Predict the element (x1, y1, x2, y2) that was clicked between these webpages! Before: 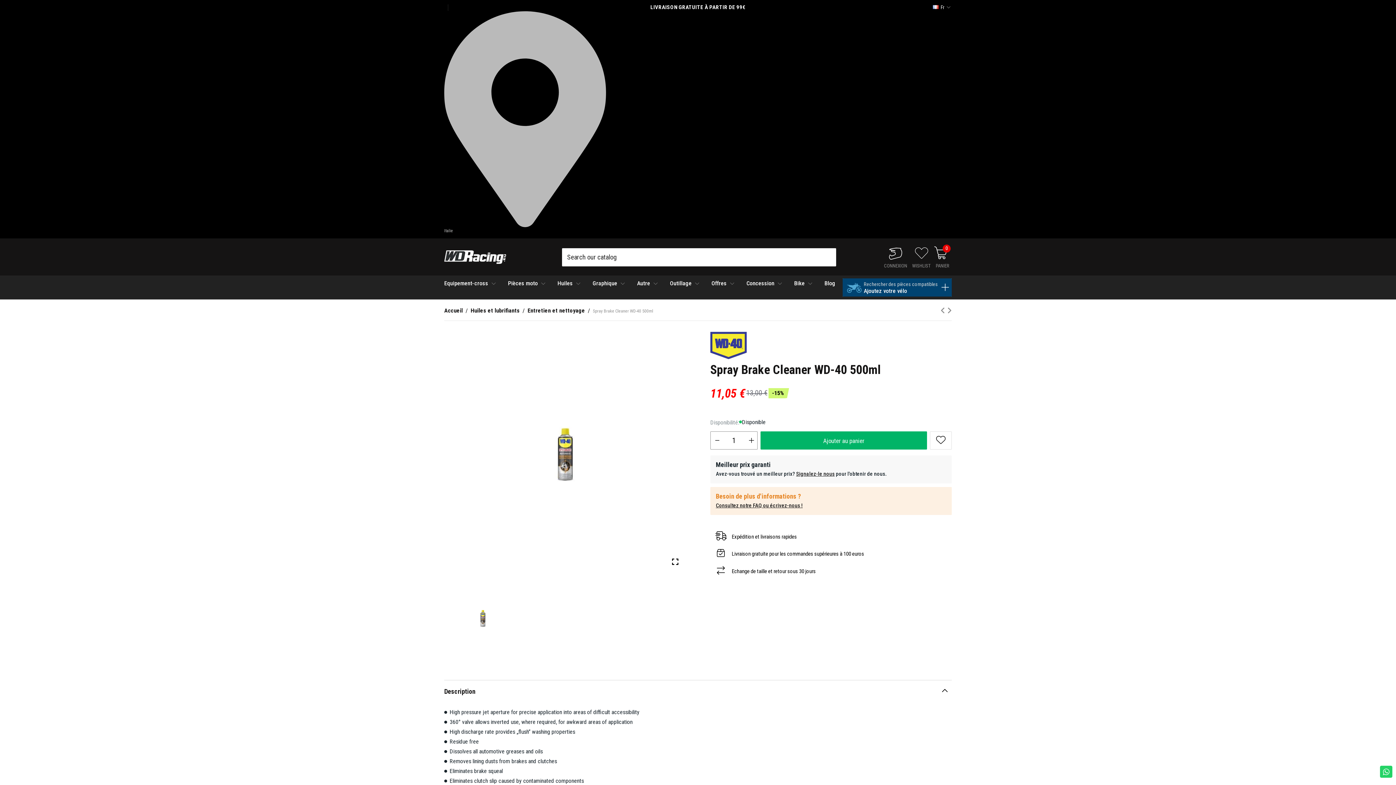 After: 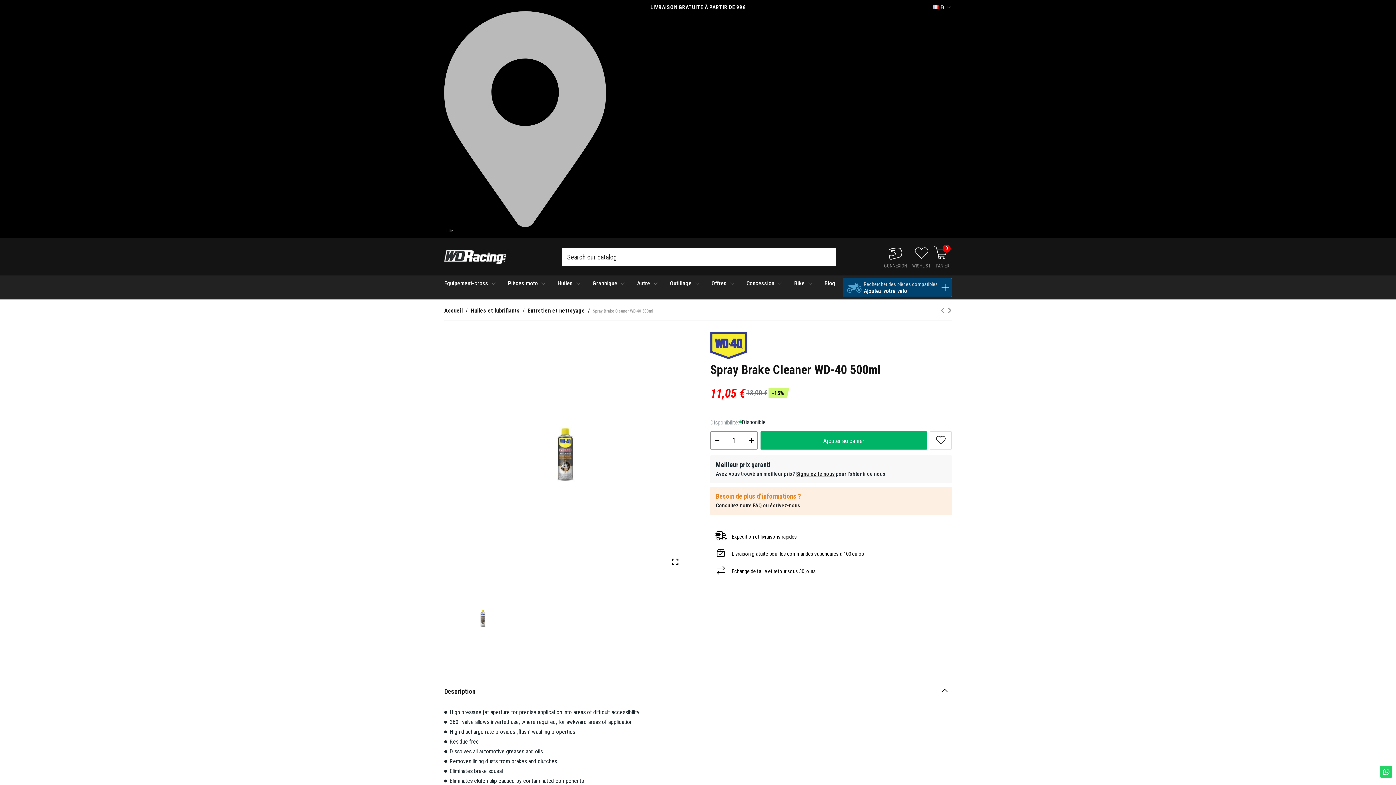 Action: label: Blog bbox: (822, 275, 839, 291)